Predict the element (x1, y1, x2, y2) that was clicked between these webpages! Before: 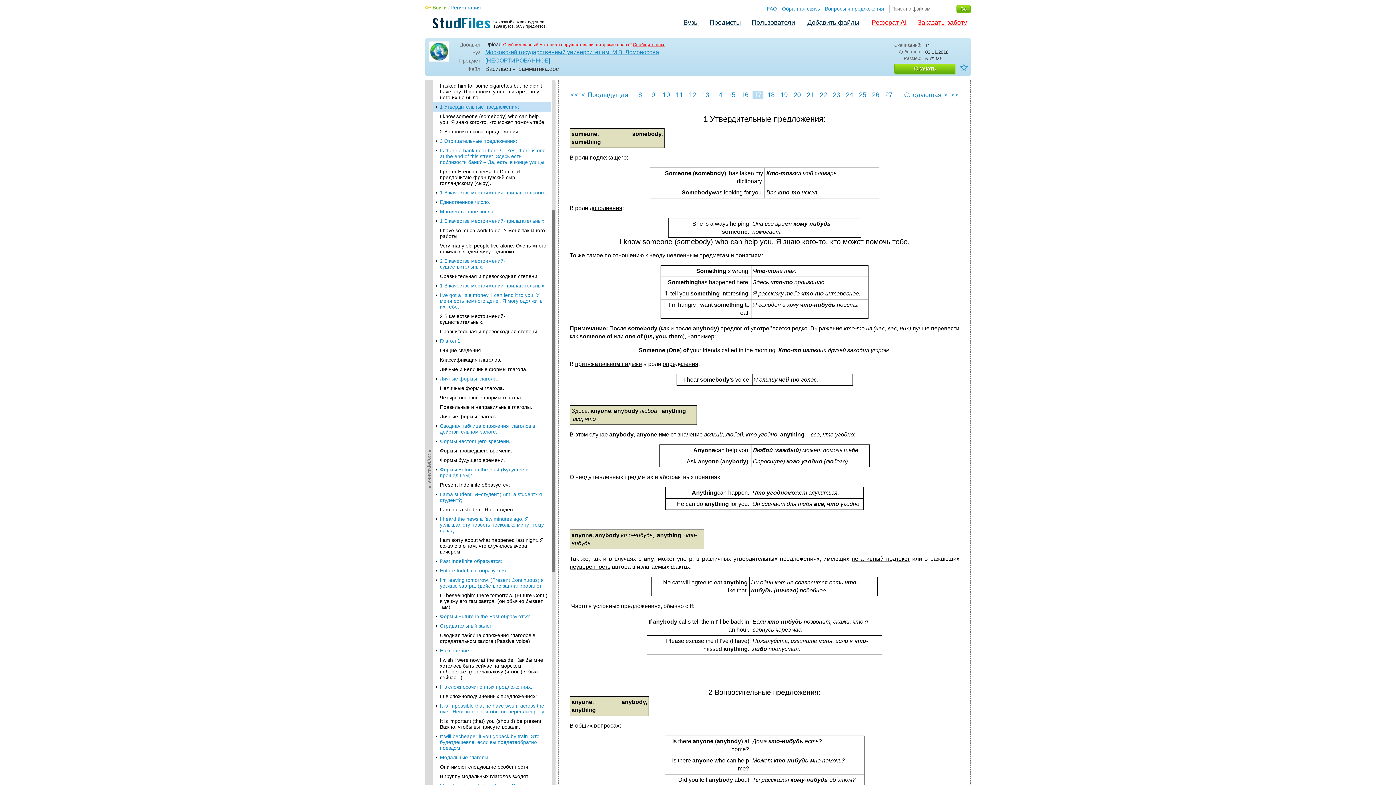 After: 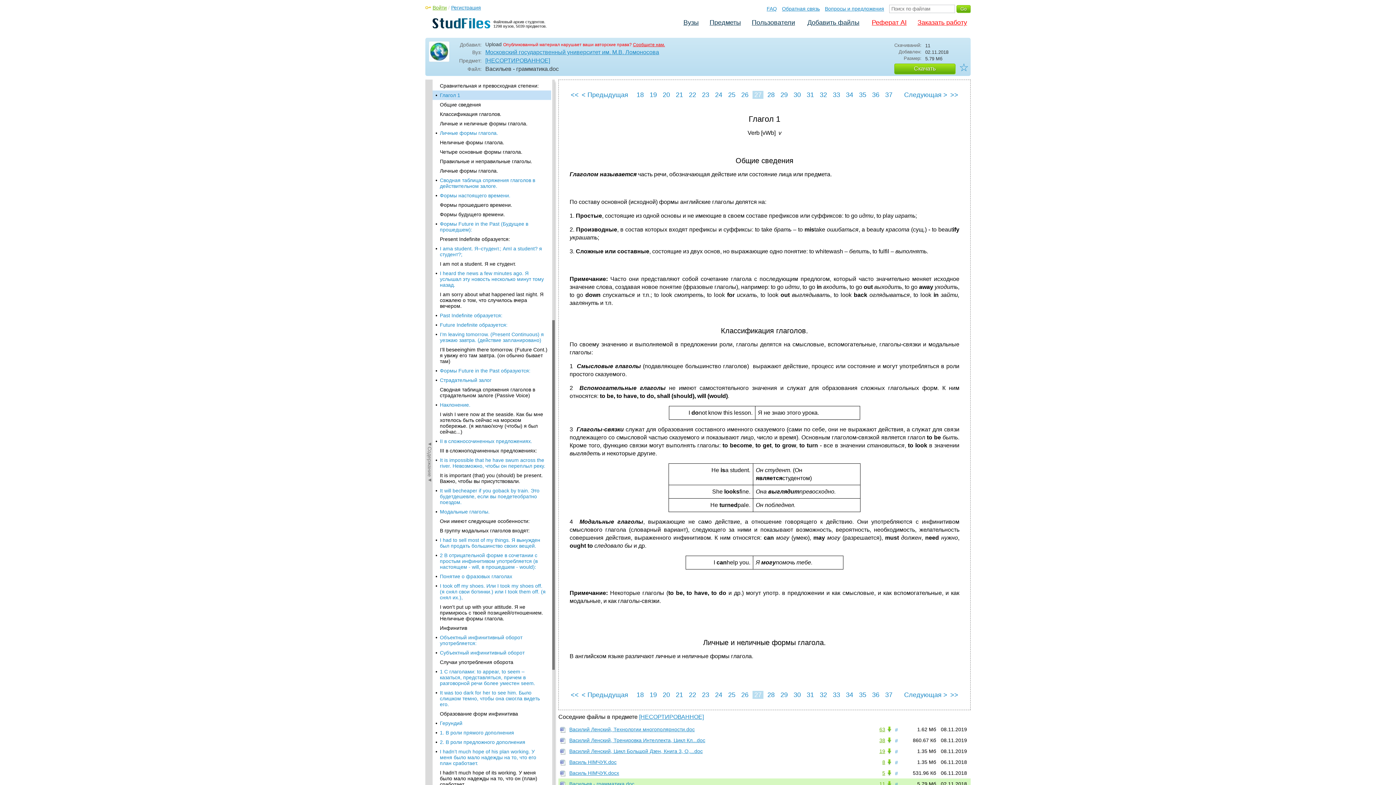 Action: bbox: (883, 90, 894, 98) label: 27